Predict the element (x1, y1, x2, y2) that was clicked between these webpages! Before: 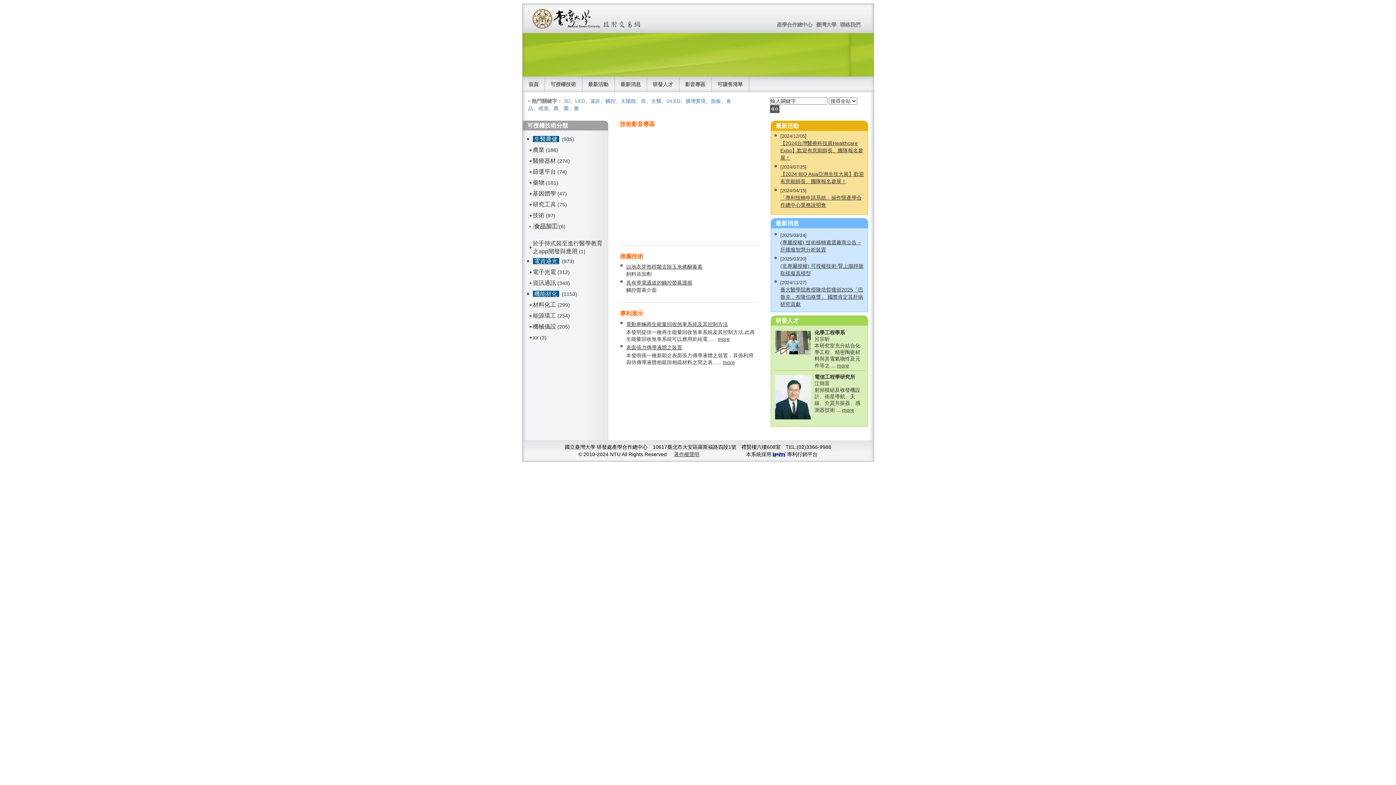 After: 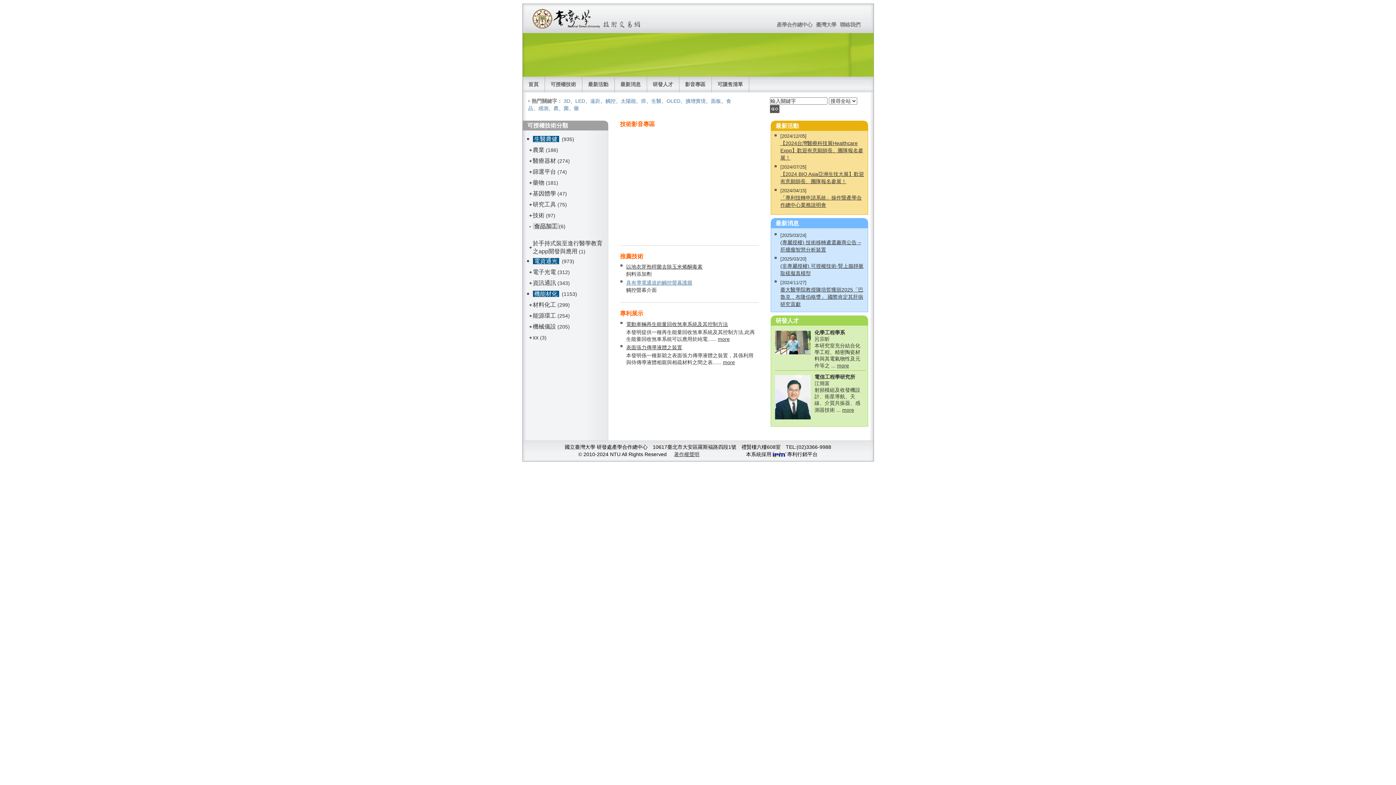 Action: label: 具有導電通道的觸控螢幕護膜 bbox: (626, 280, 692, 285)